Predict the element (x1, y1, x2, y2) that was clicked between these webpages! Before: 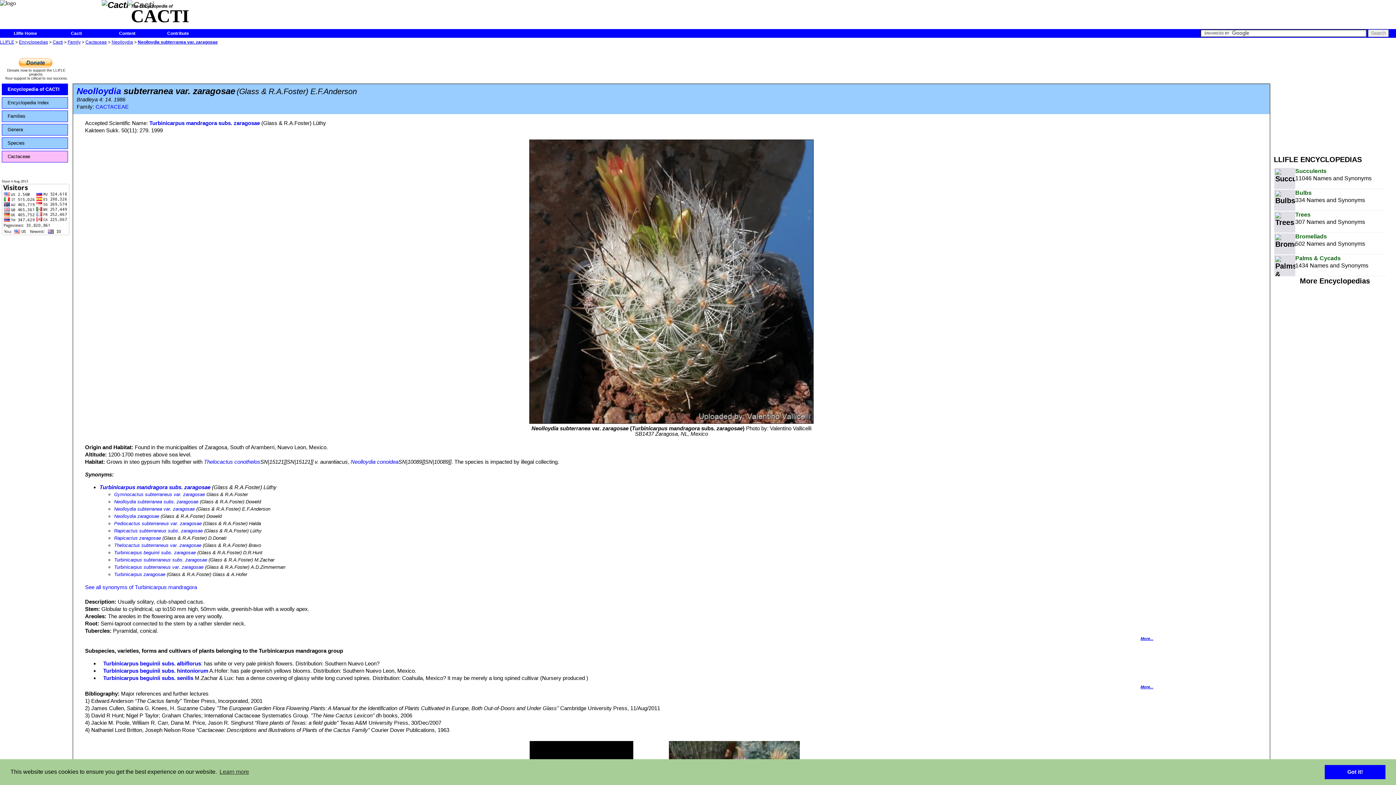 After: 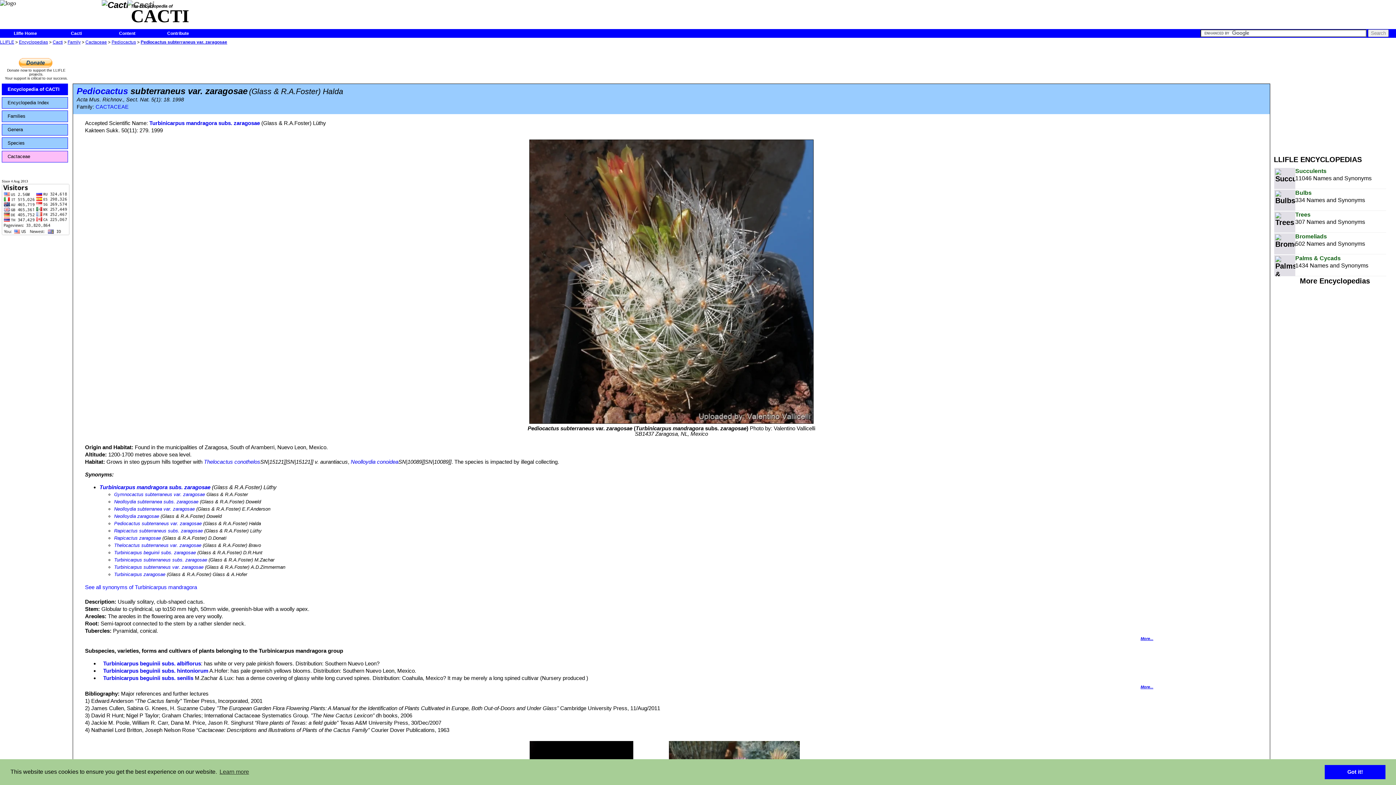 Action: label: Pediocactus subterraneus var. zaragosae bbox: (114, 521, 201, 526)